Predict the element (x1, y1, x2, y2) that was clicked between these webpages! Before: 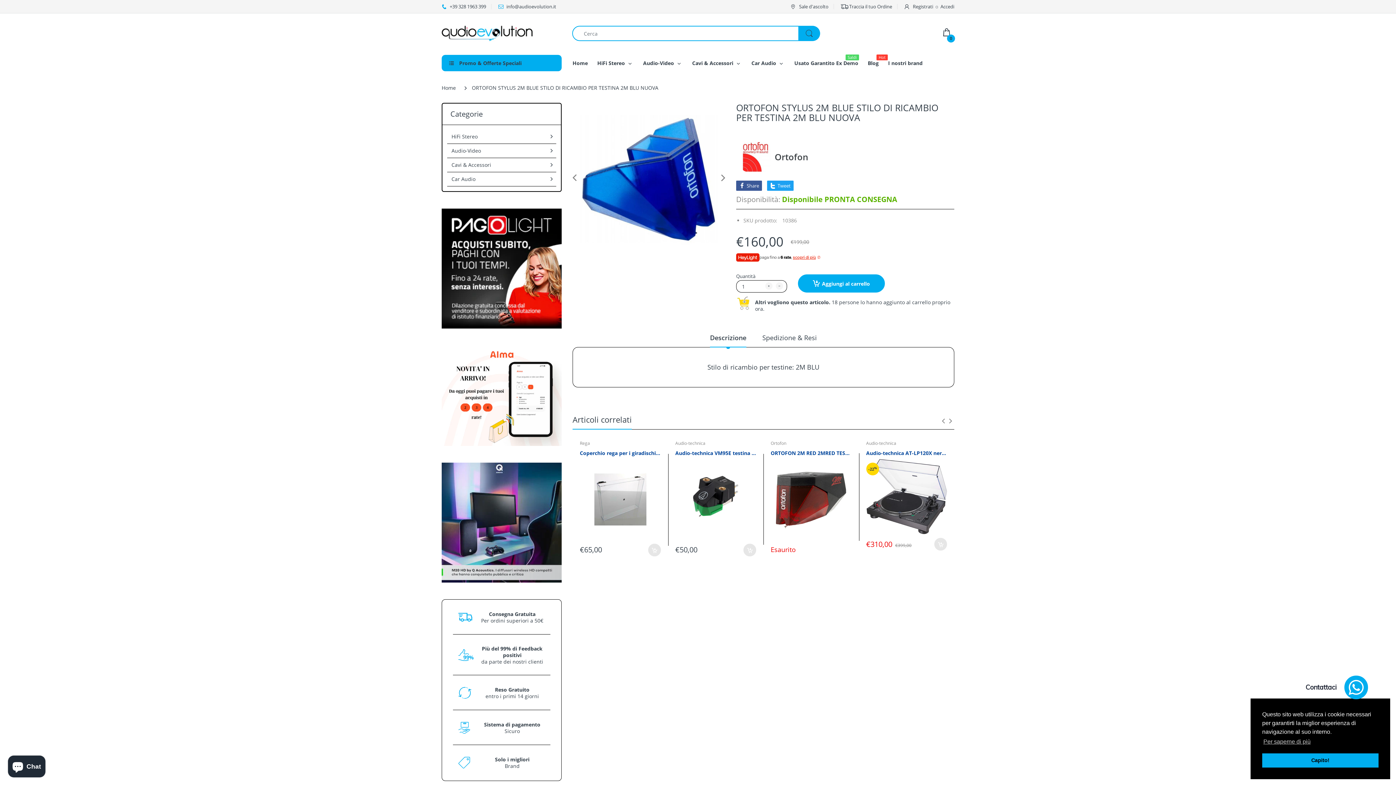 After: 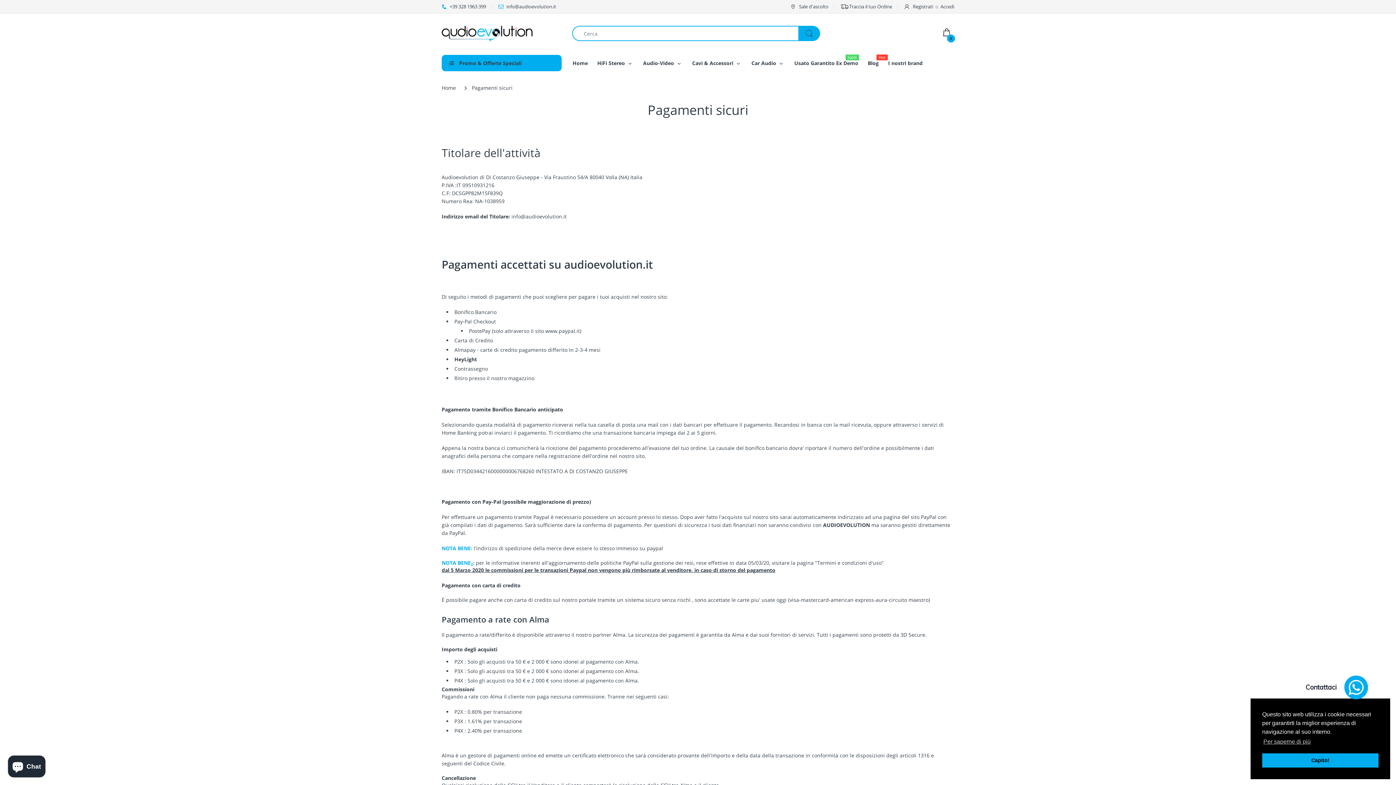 Action: bbox: (441, 345, 561, 446)